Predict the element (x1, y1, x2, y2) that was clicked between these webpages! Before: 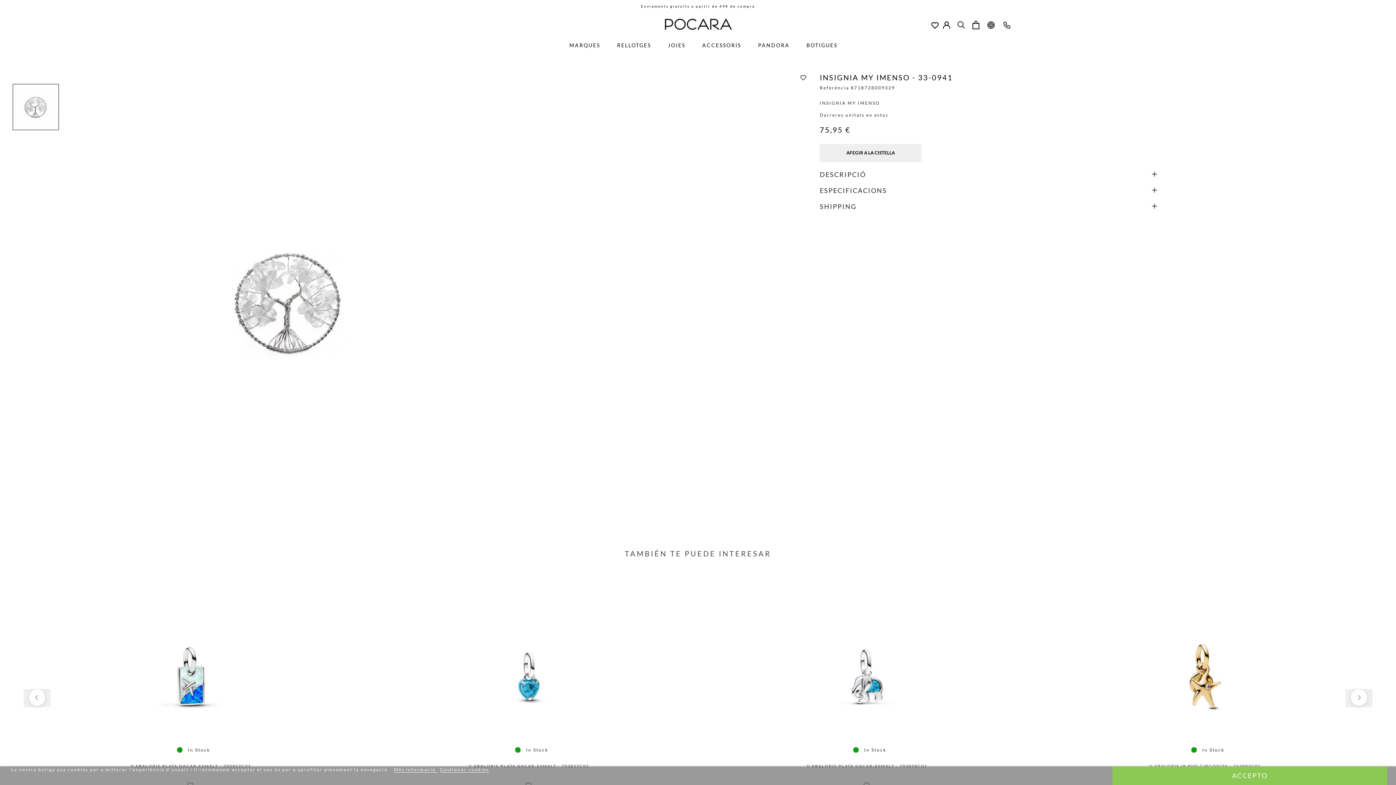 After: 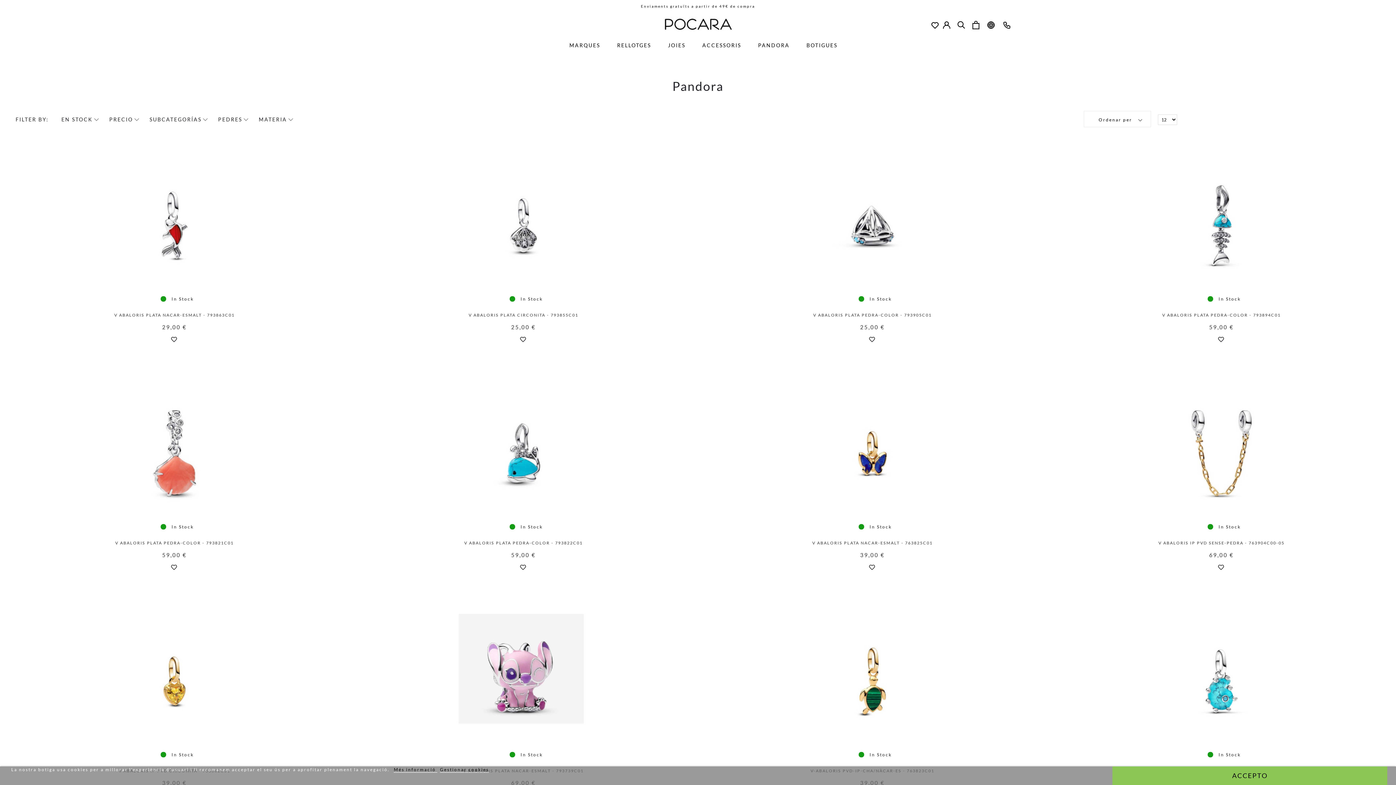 Action: label: PANDORA bbox: (758, 42, 789, 48)